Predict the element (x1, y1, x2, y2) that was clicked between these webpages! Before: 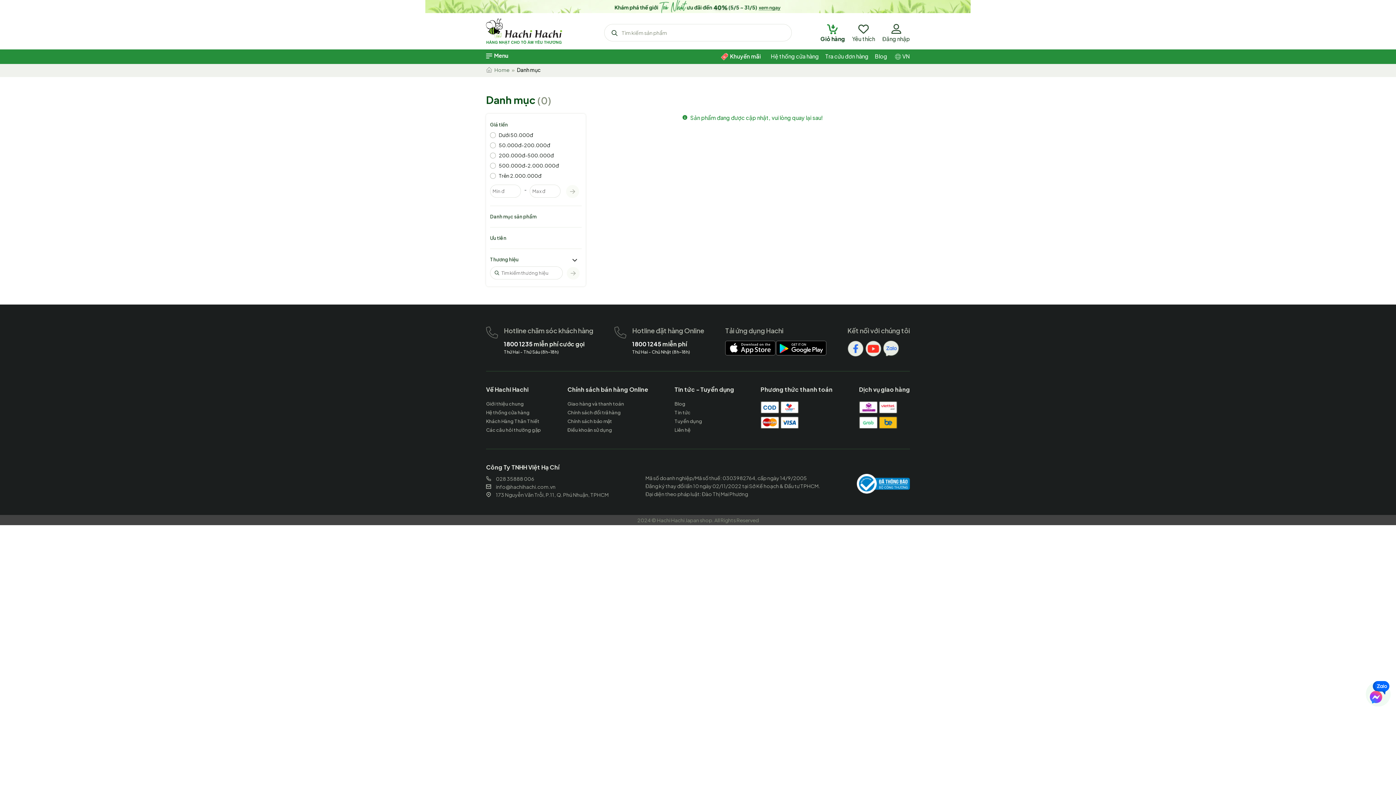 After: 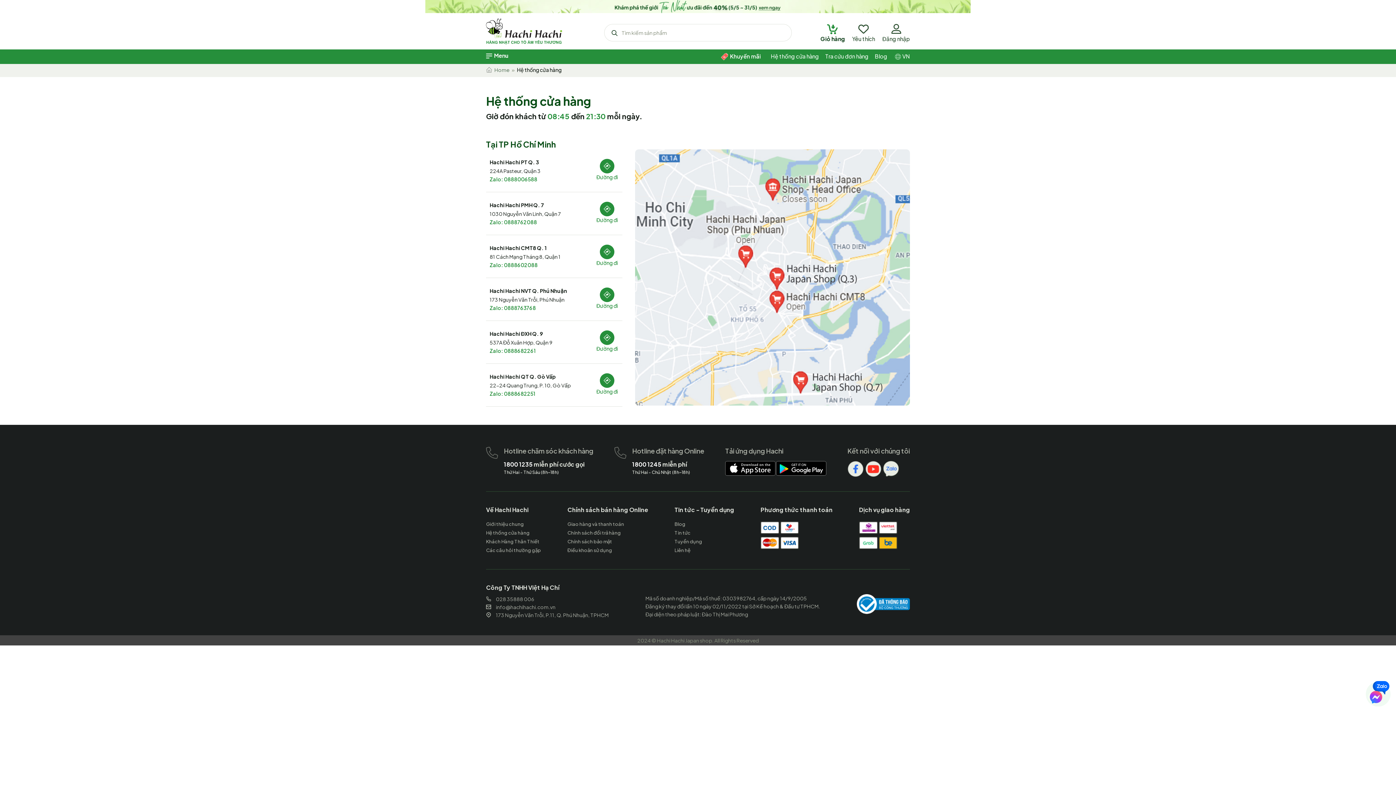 Action: label: Hệ thống cửa hàng bbox: (771, 52, 819, 61)